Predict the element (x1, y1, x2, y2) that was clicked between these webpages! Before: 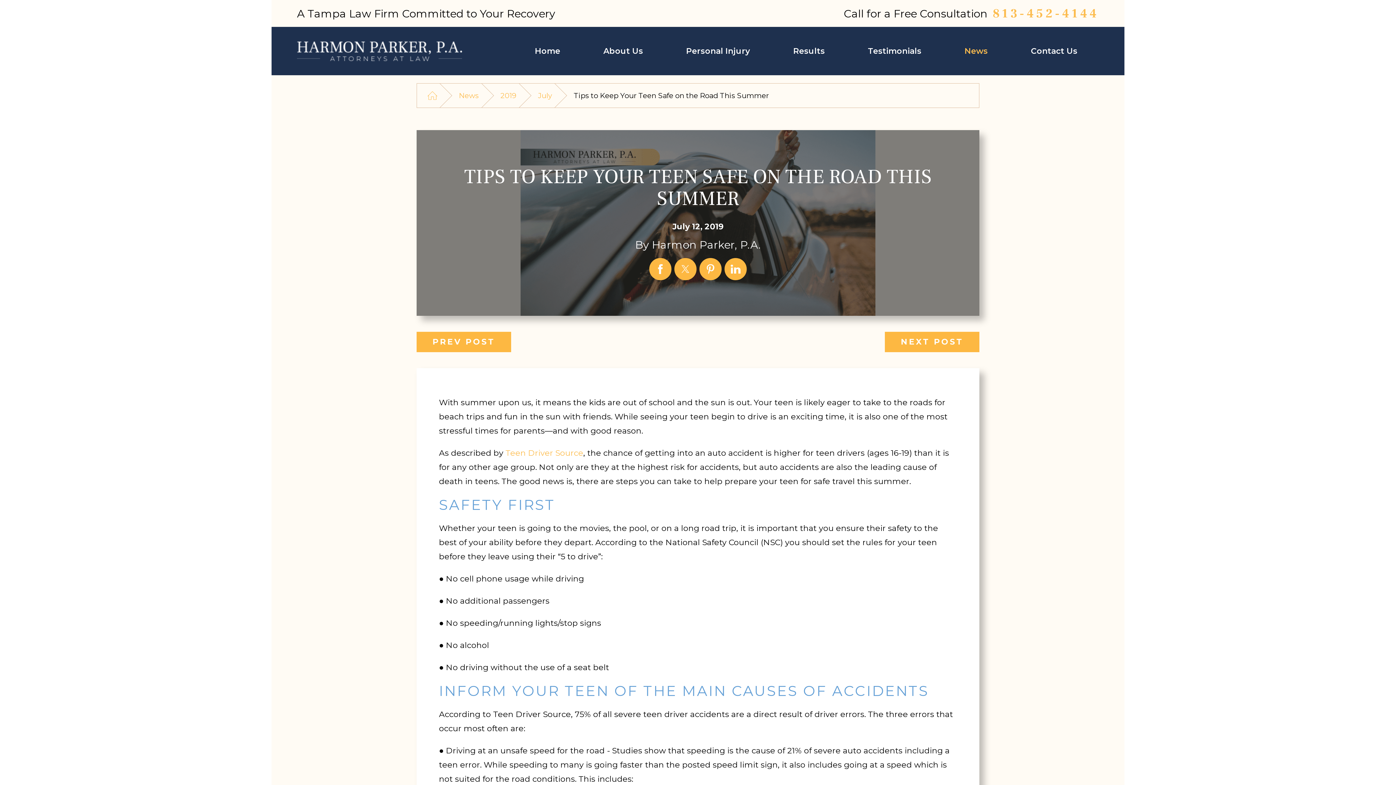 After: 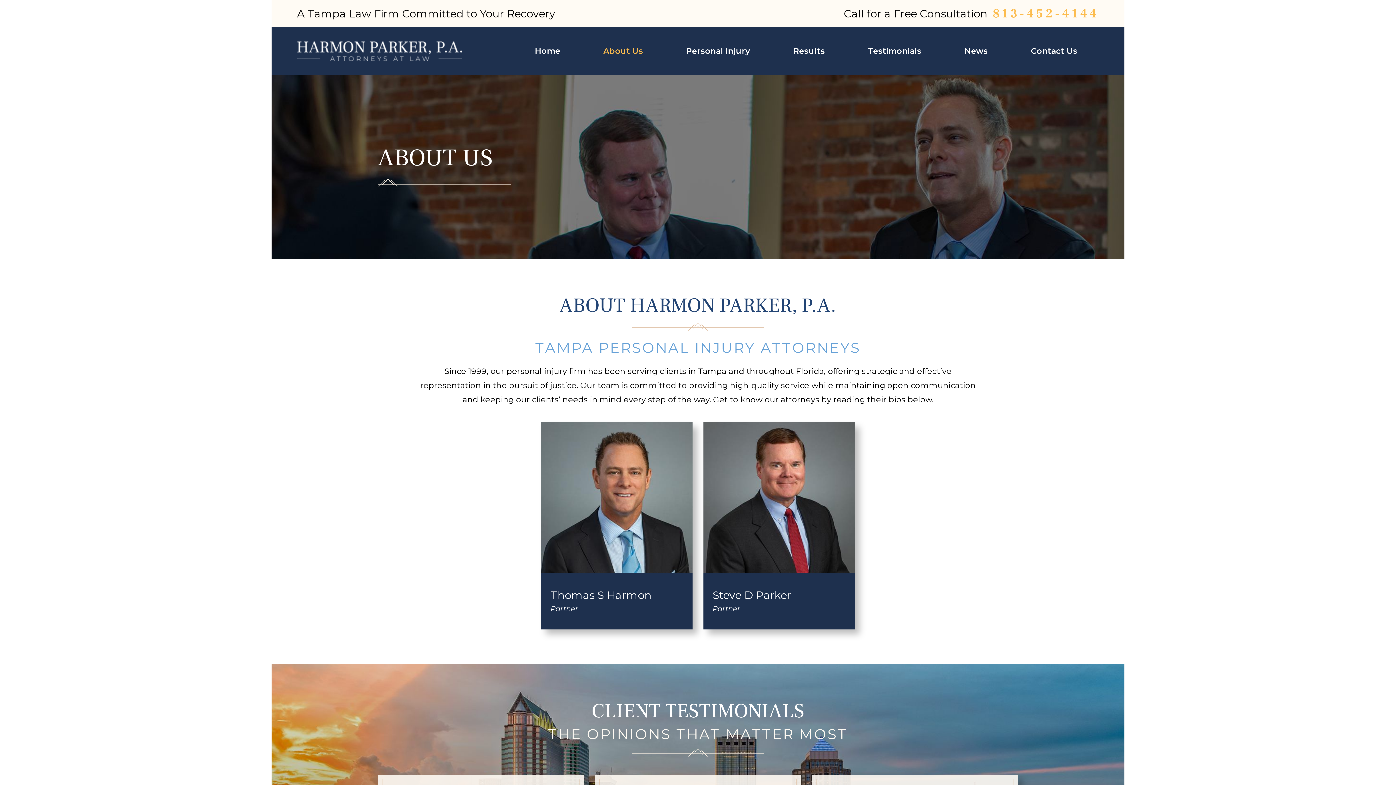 Action: bbox: (581, 26, 664, 75) label: About Us